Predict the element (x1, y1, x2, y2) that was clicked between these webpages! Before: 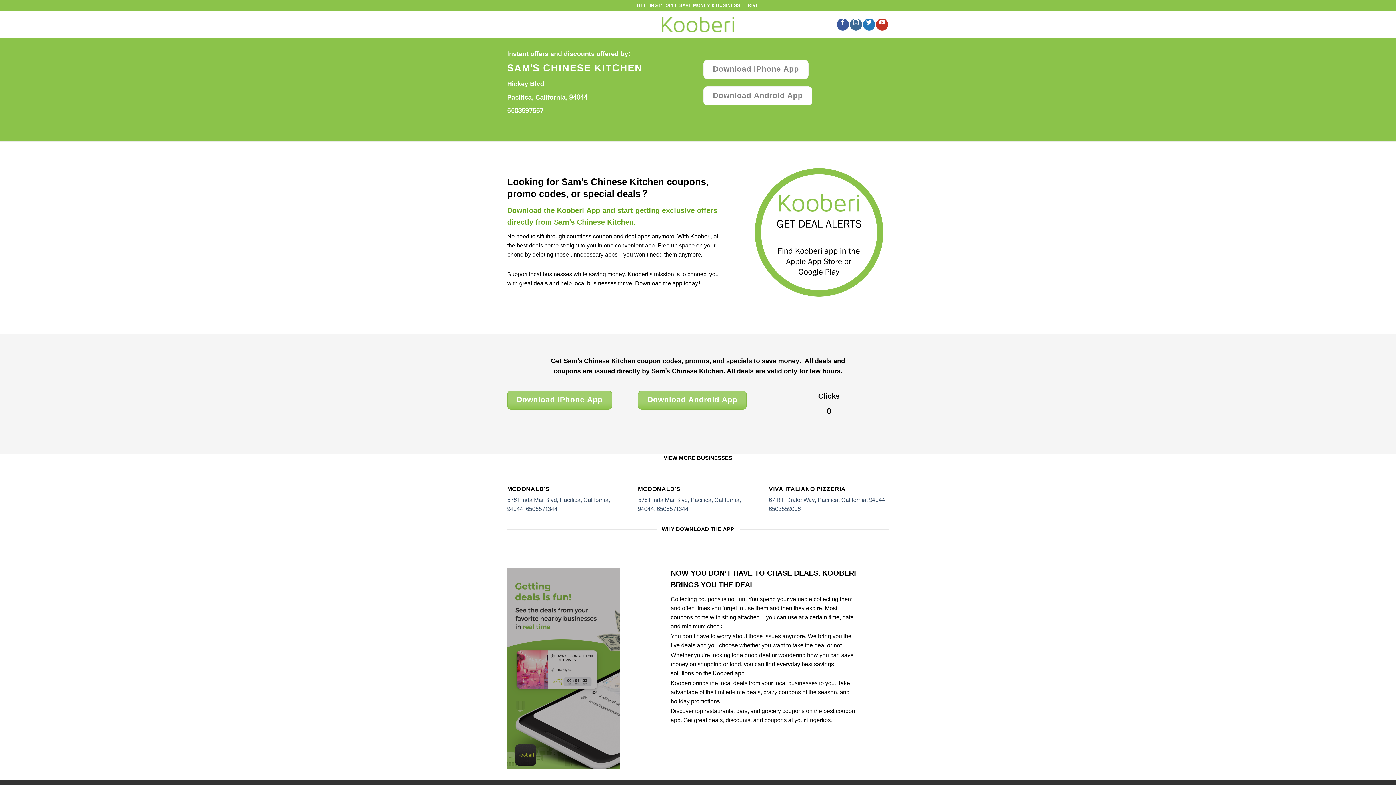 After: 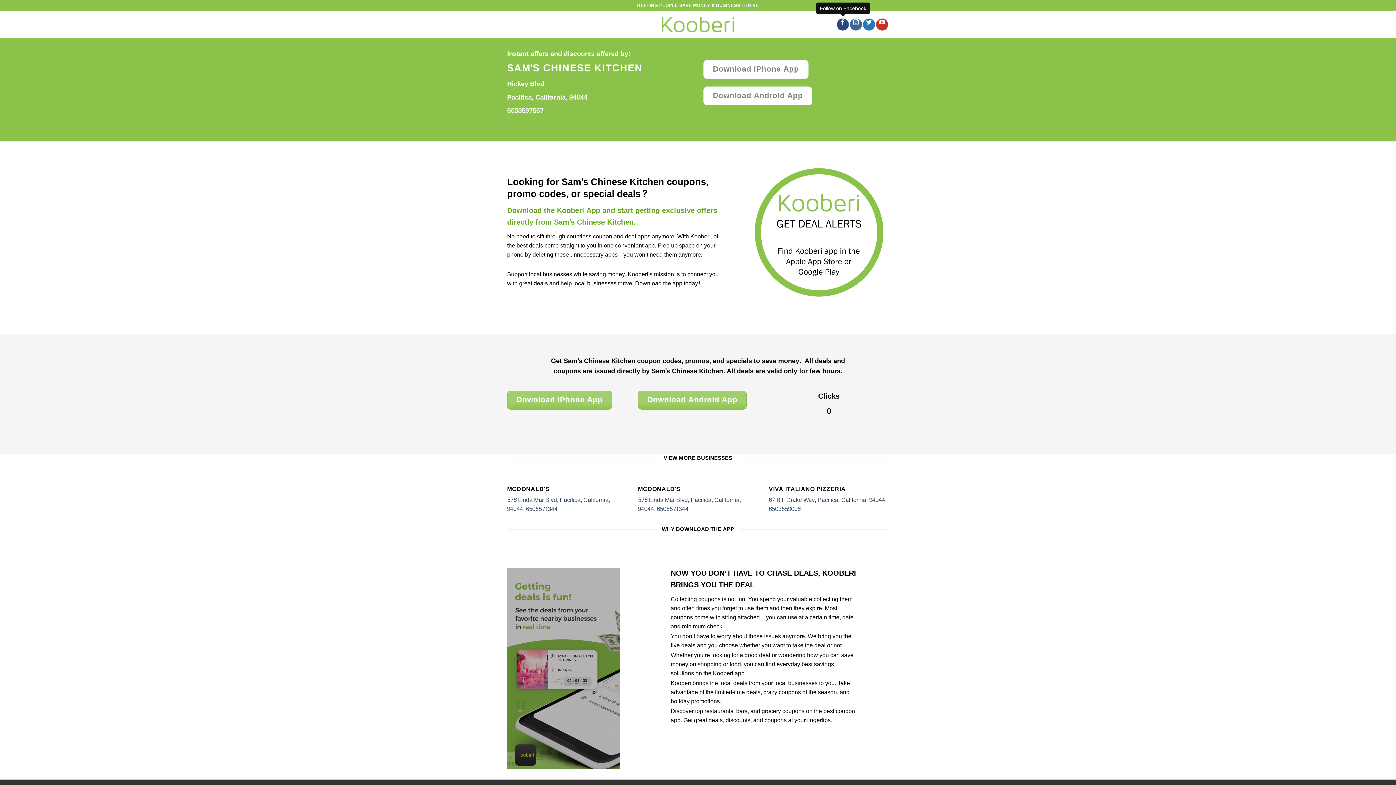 Action: bbox: (837, 18, 849, 30)